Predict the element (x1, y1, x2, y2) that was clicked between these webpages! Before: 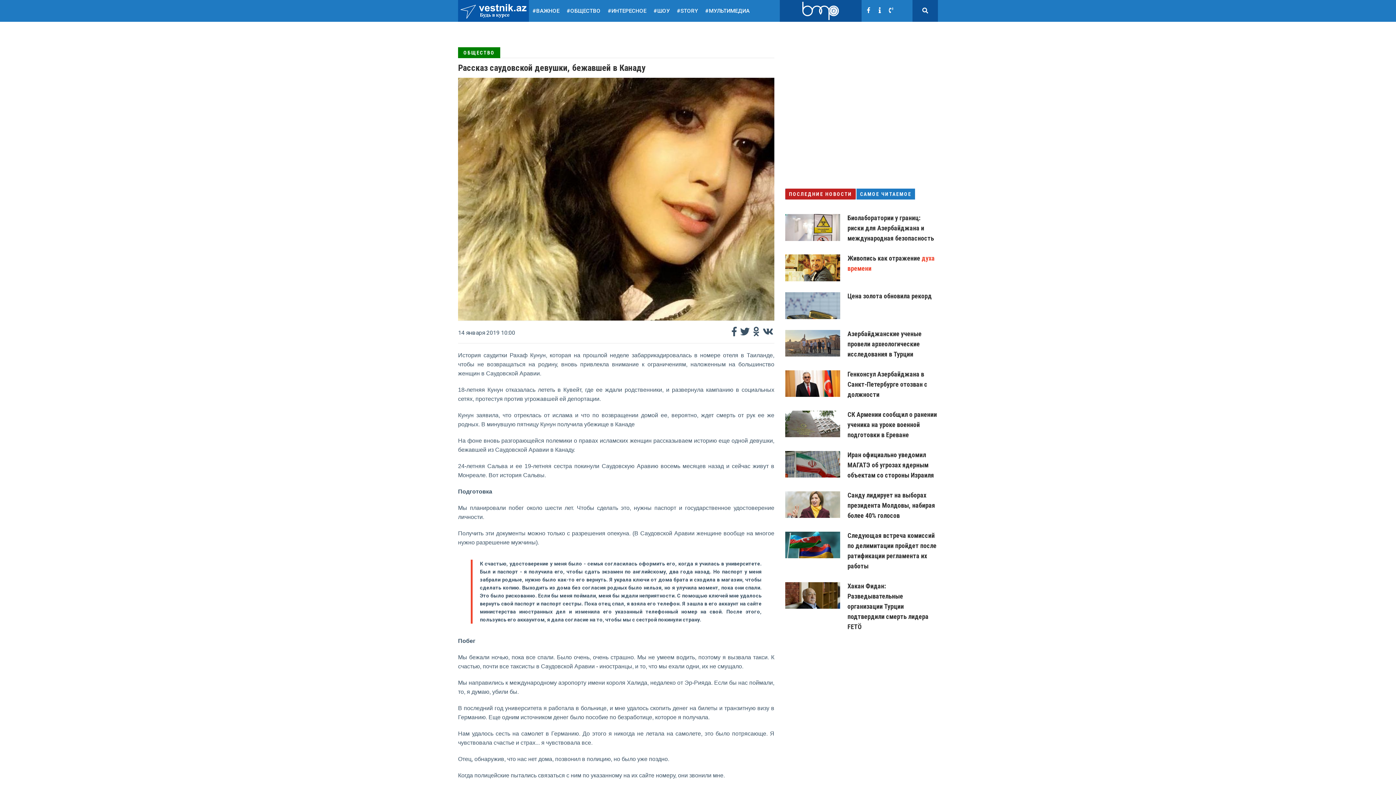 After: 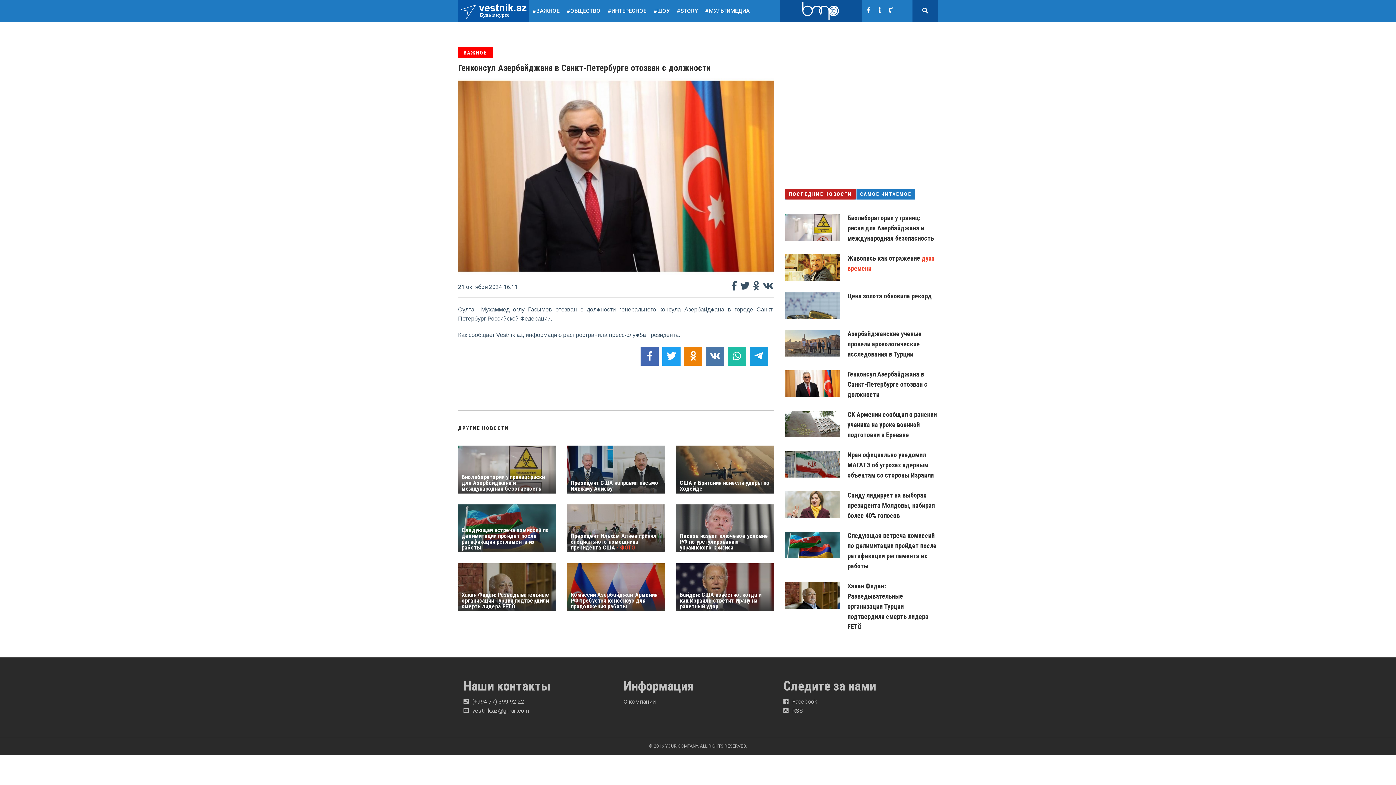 Action: bbox: (847, 370, 927, 398) label: Генконсул Азербайджана в Санкт-Петербурге отозван с должности